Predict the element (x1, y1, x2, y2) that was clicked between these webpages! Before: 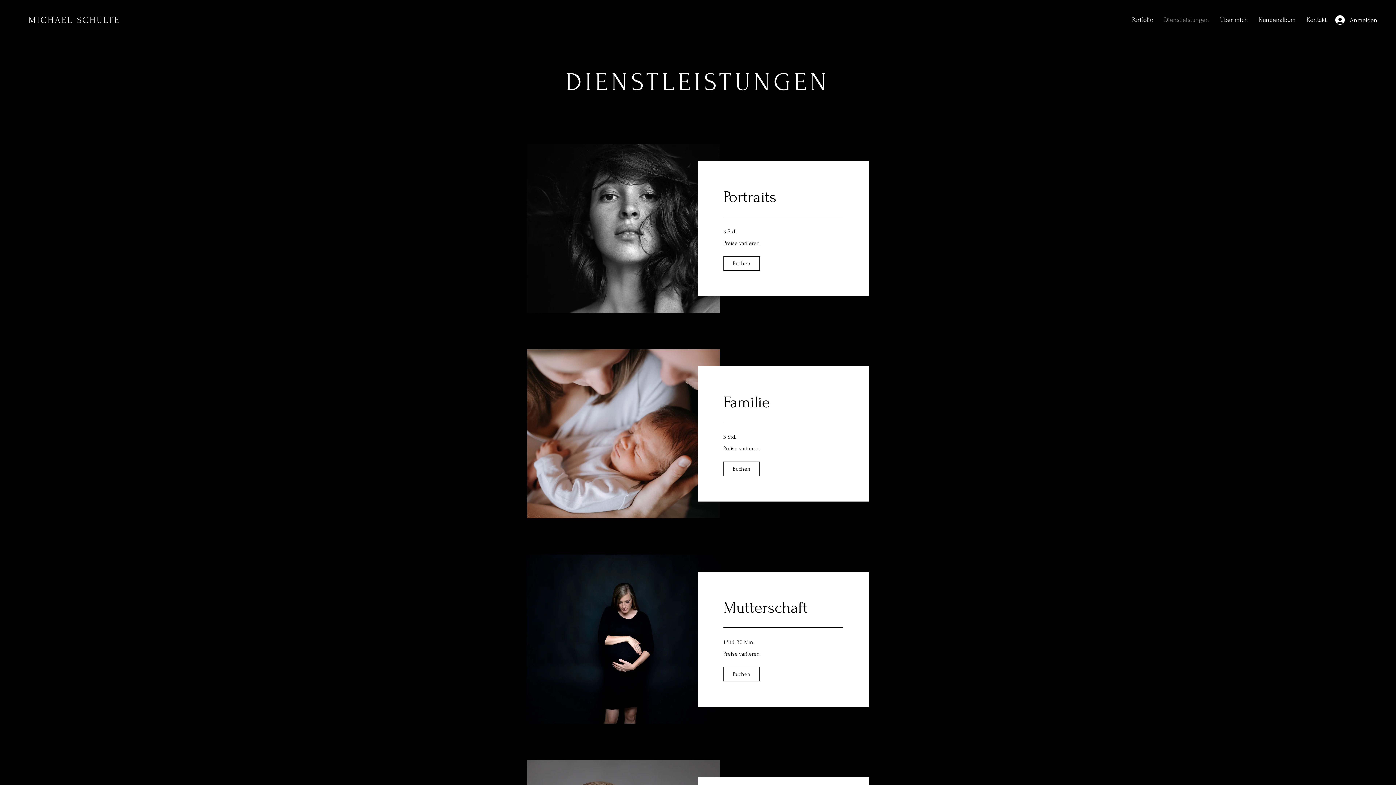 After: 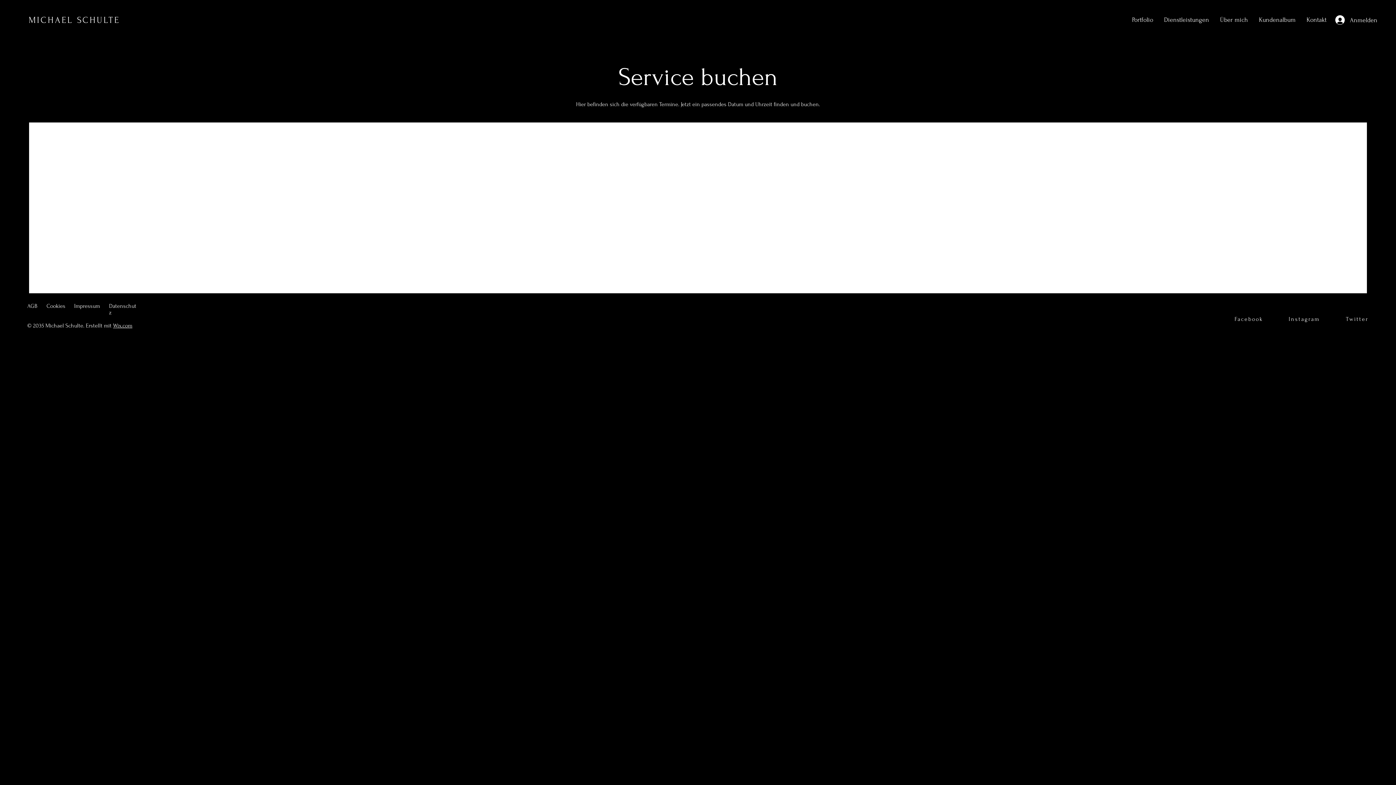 Action: label: Familie bbox: (723, 391, 843, 413)